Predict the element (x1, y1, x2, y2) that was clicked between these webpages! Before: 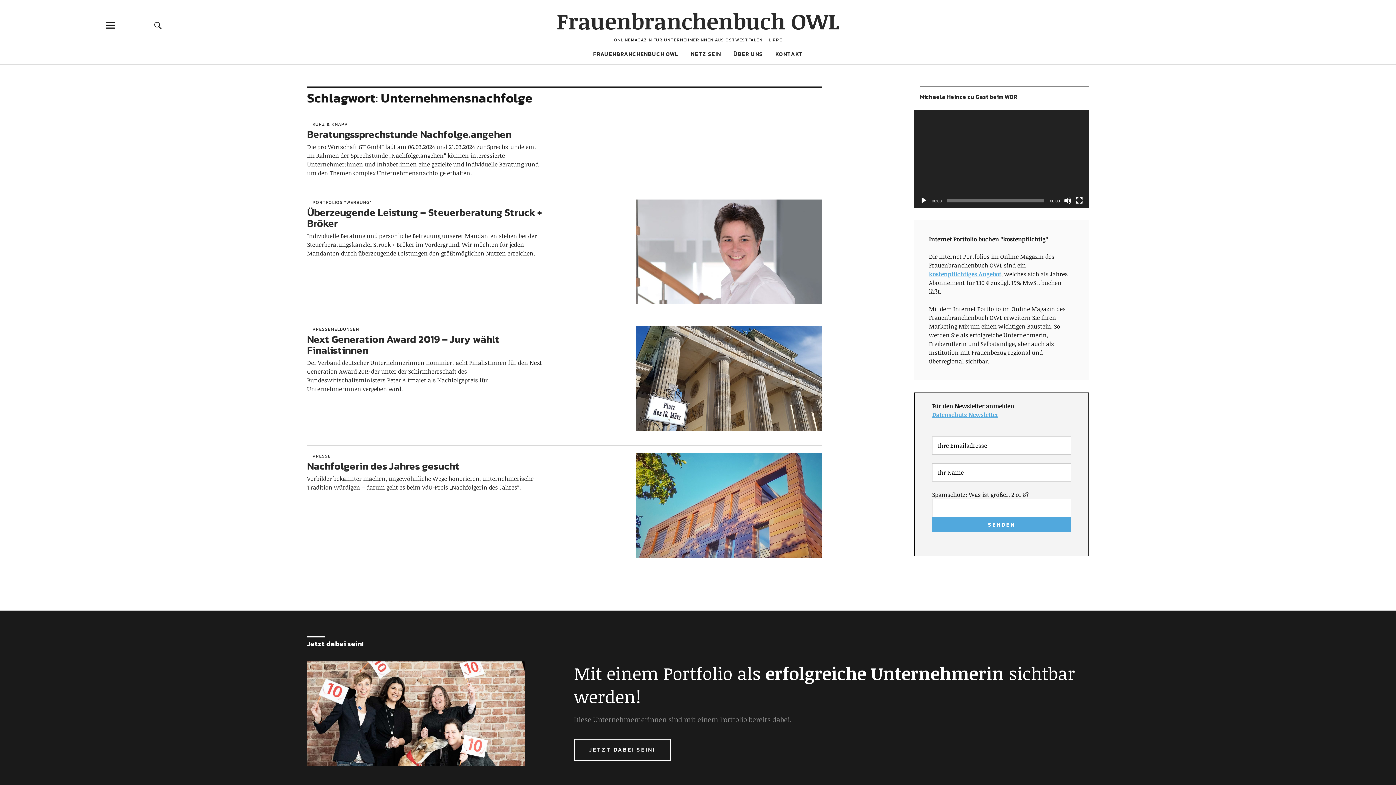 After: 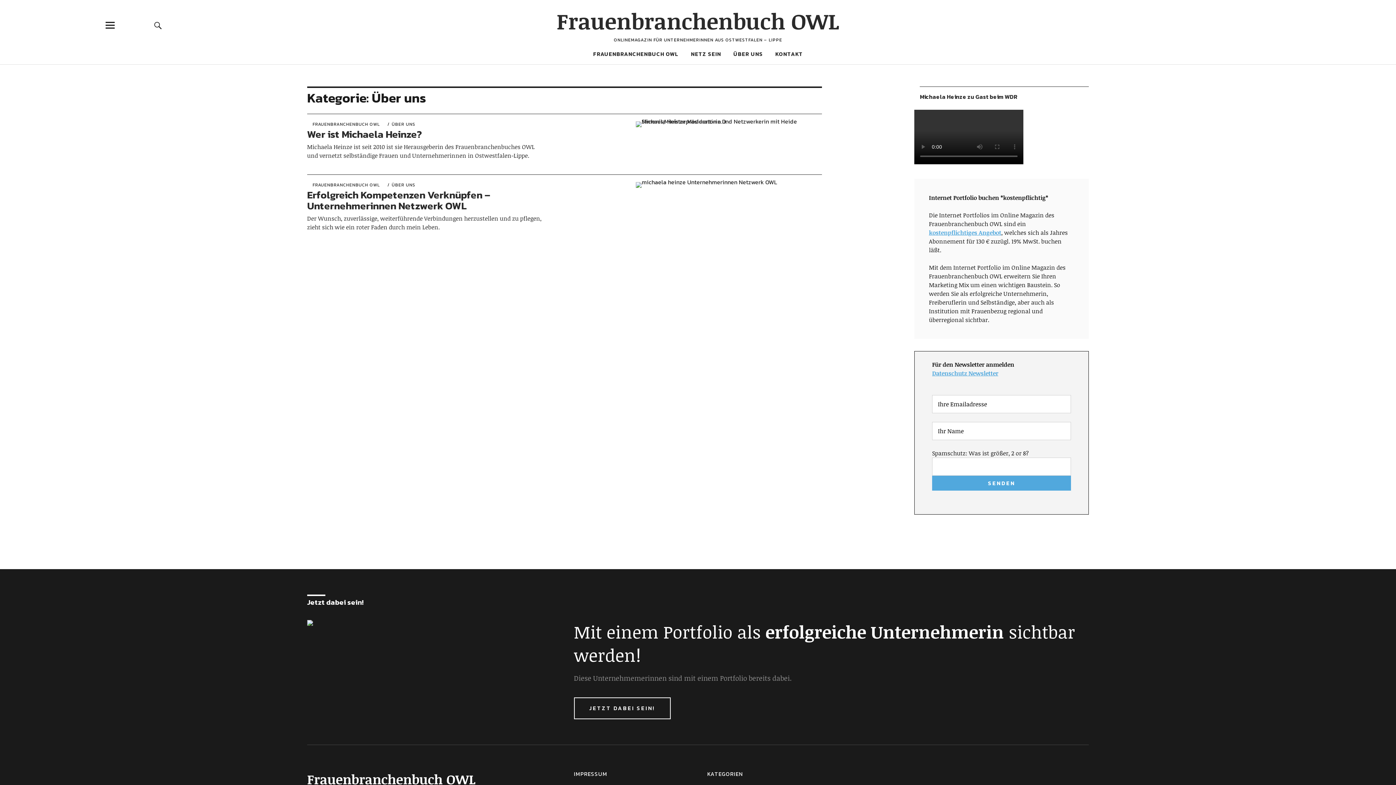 Action: label: ÜBER UNS bbox: (733, 49, 763, 58)